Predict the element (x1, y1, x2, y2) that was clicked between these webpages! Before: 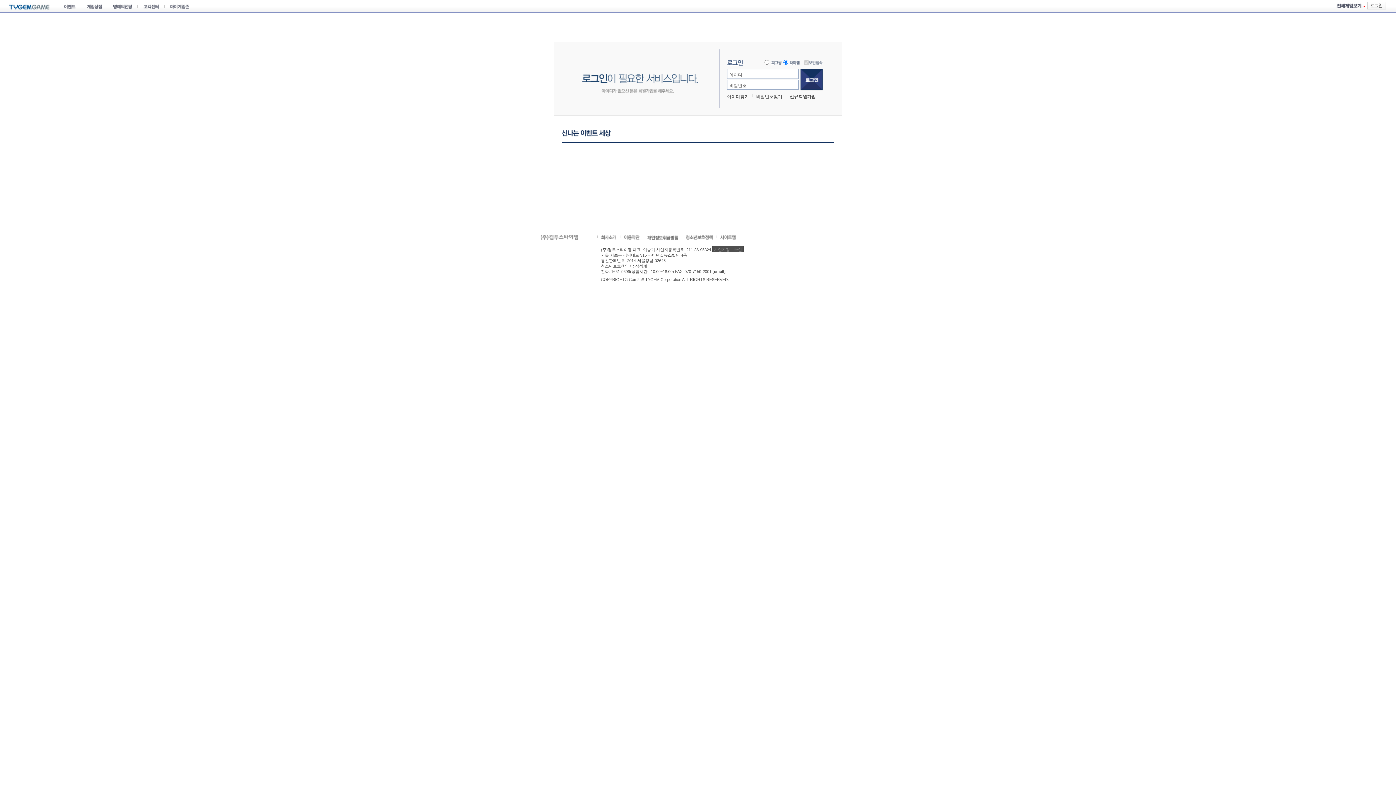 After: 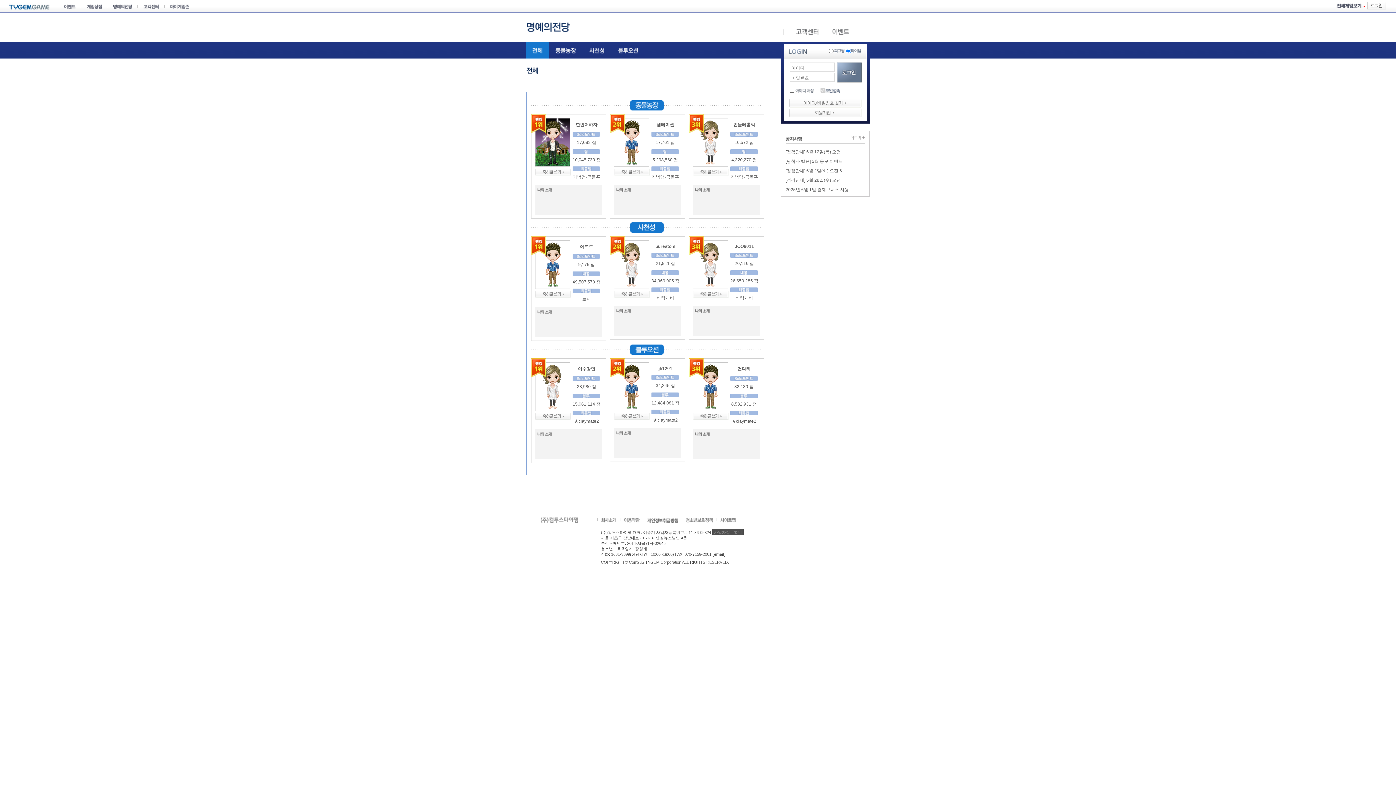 Action: bbox: (113, 4, 132, 9)